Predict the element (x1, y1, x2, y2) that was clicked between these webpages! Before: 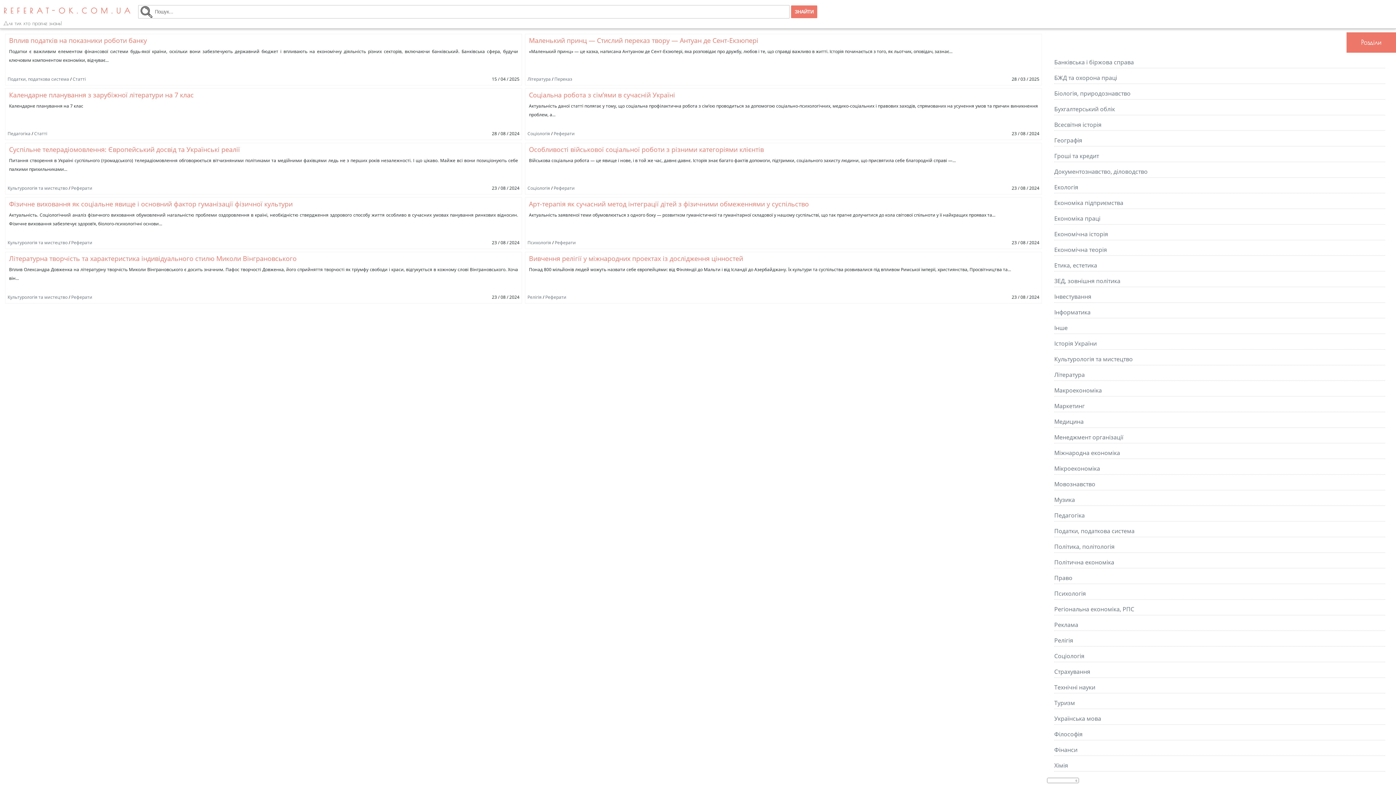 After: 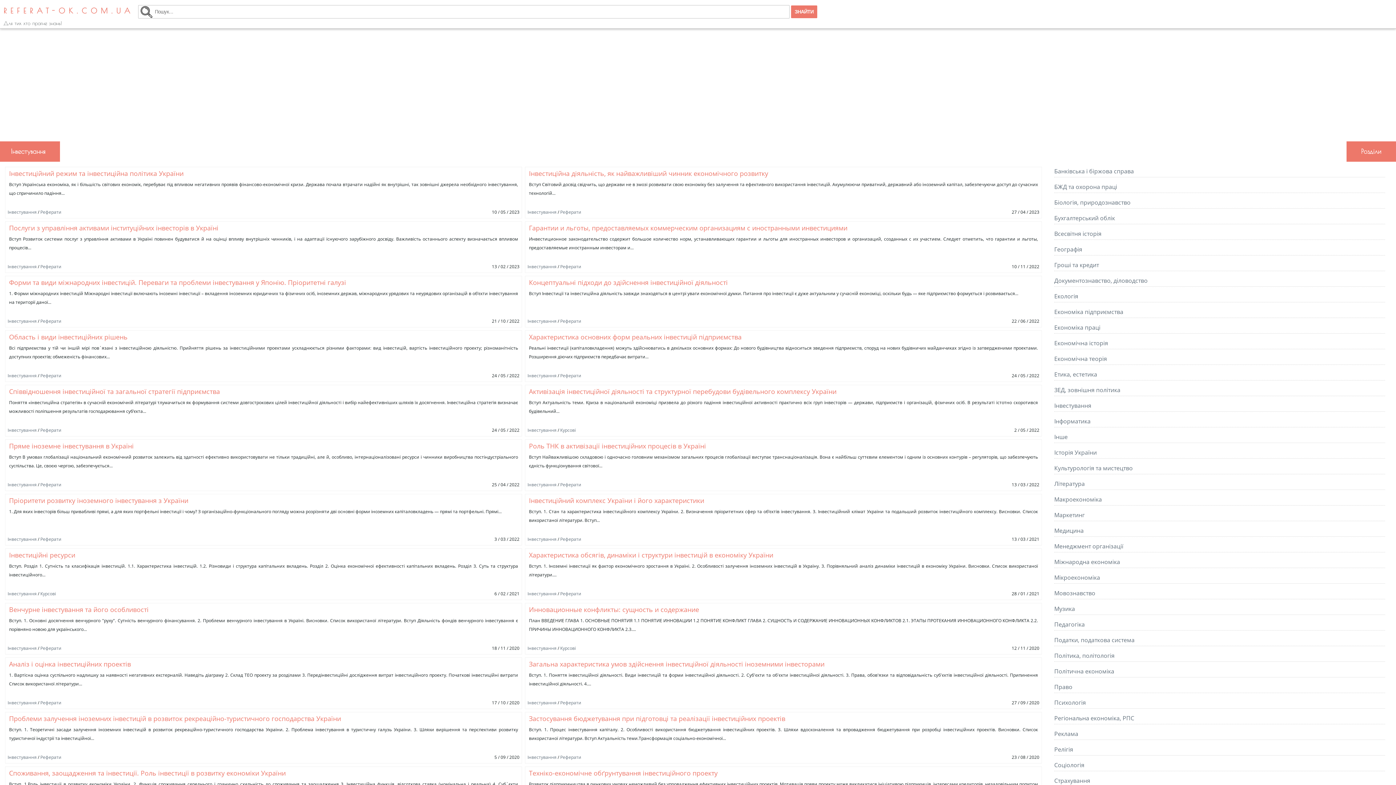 Action: label: Інвестування bbox: (1054, 292, 1091, 300)